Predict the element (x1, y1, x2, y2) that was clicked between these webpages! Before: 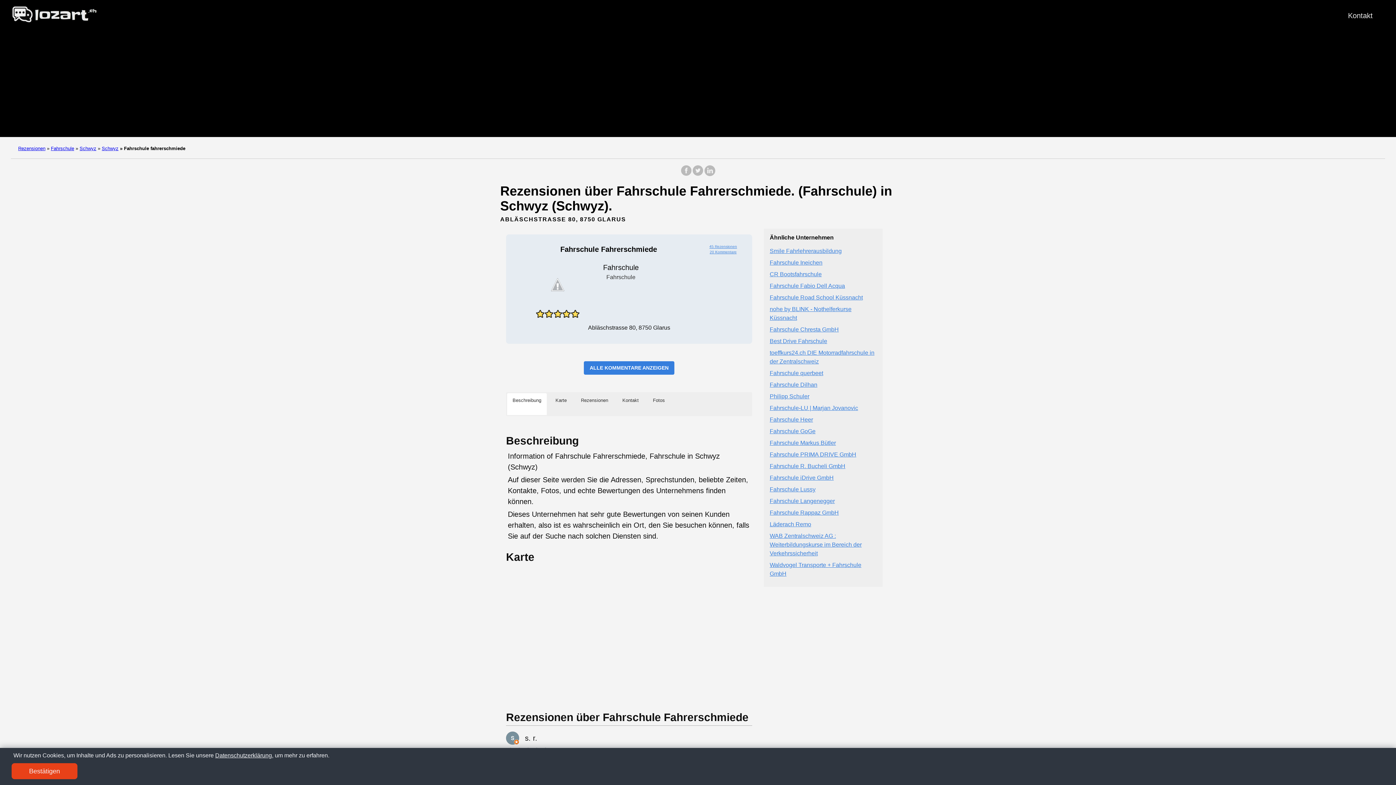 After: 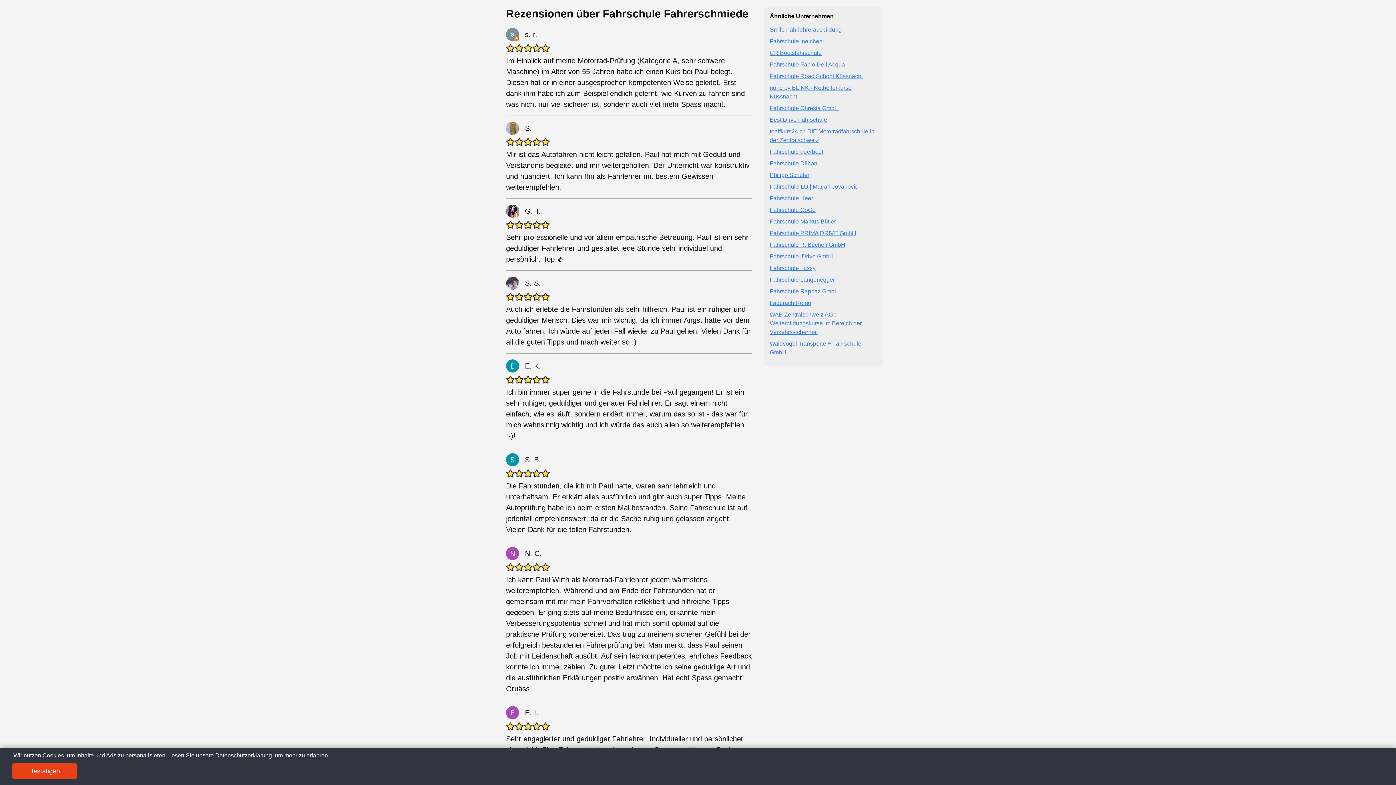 Action: bbox: (709, 244, 737, 248) label: 45 Rezensionen